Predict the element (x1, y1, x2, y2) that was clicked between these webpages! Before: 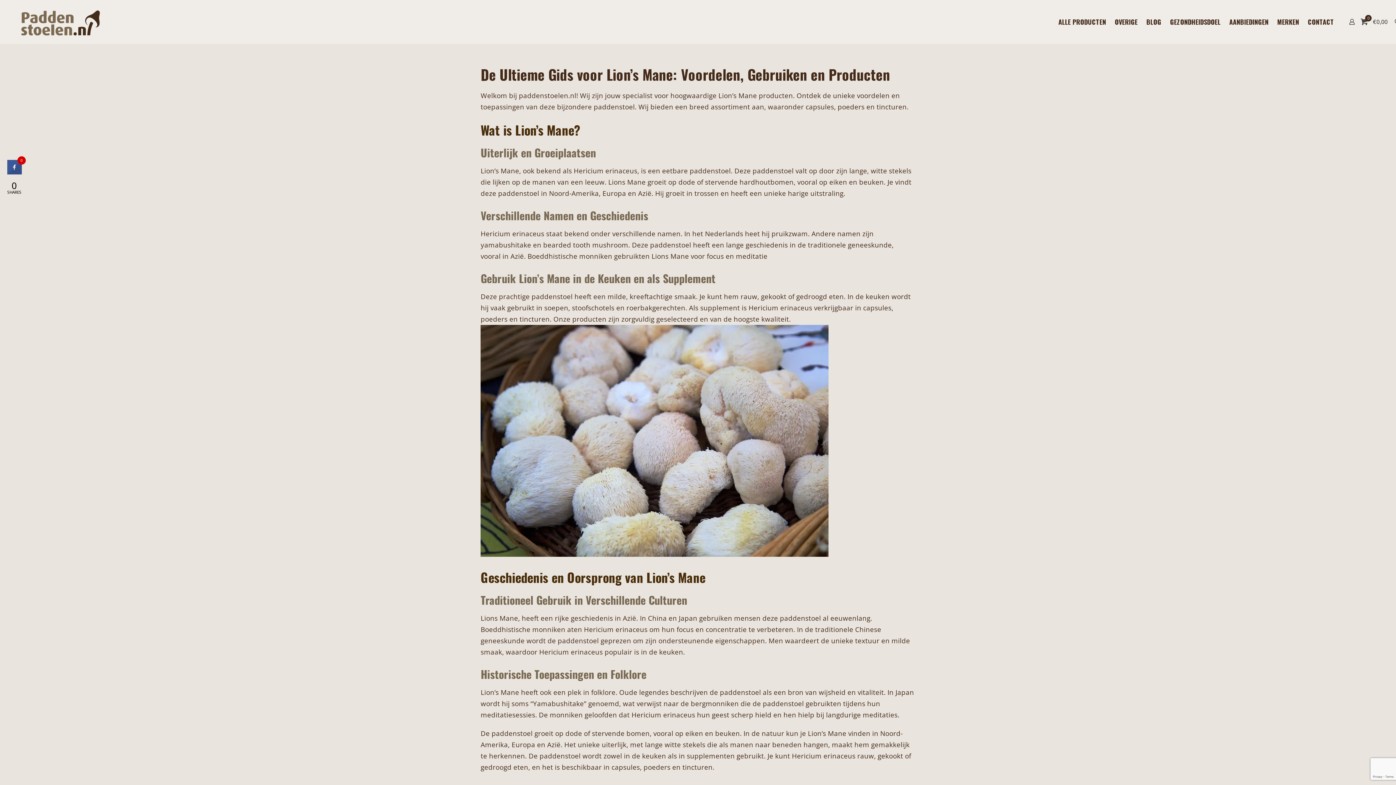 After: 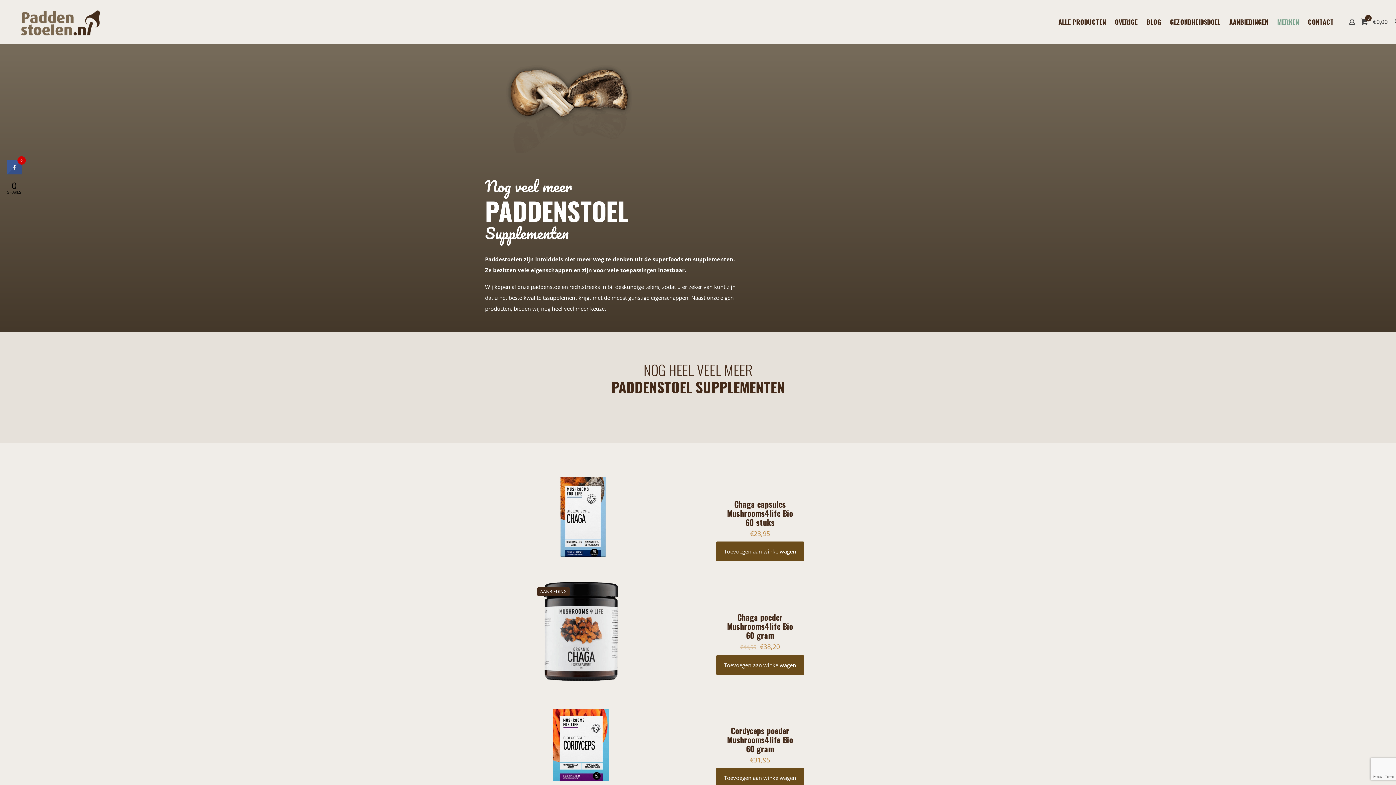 Action: label: MERKEN bbox: (1273, 0, 1303, 43)